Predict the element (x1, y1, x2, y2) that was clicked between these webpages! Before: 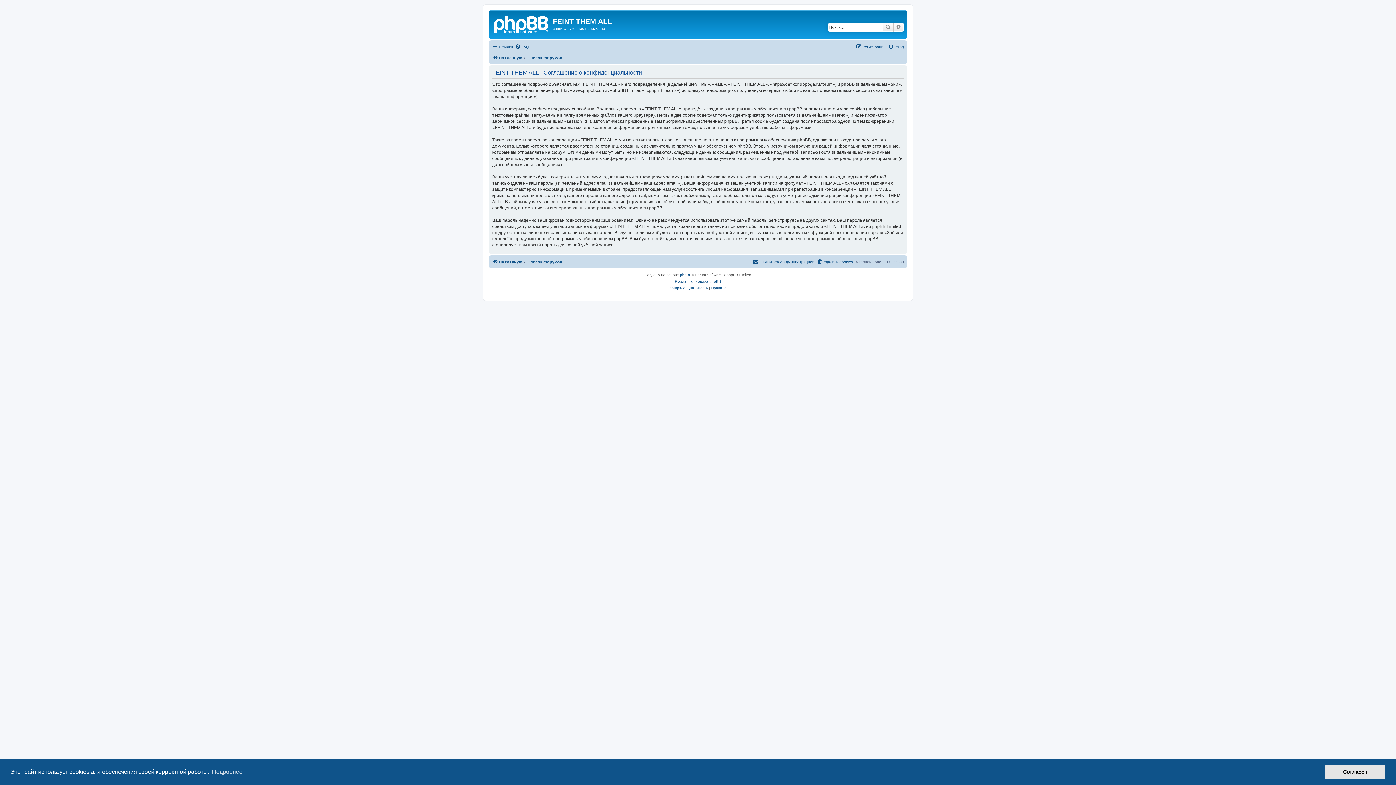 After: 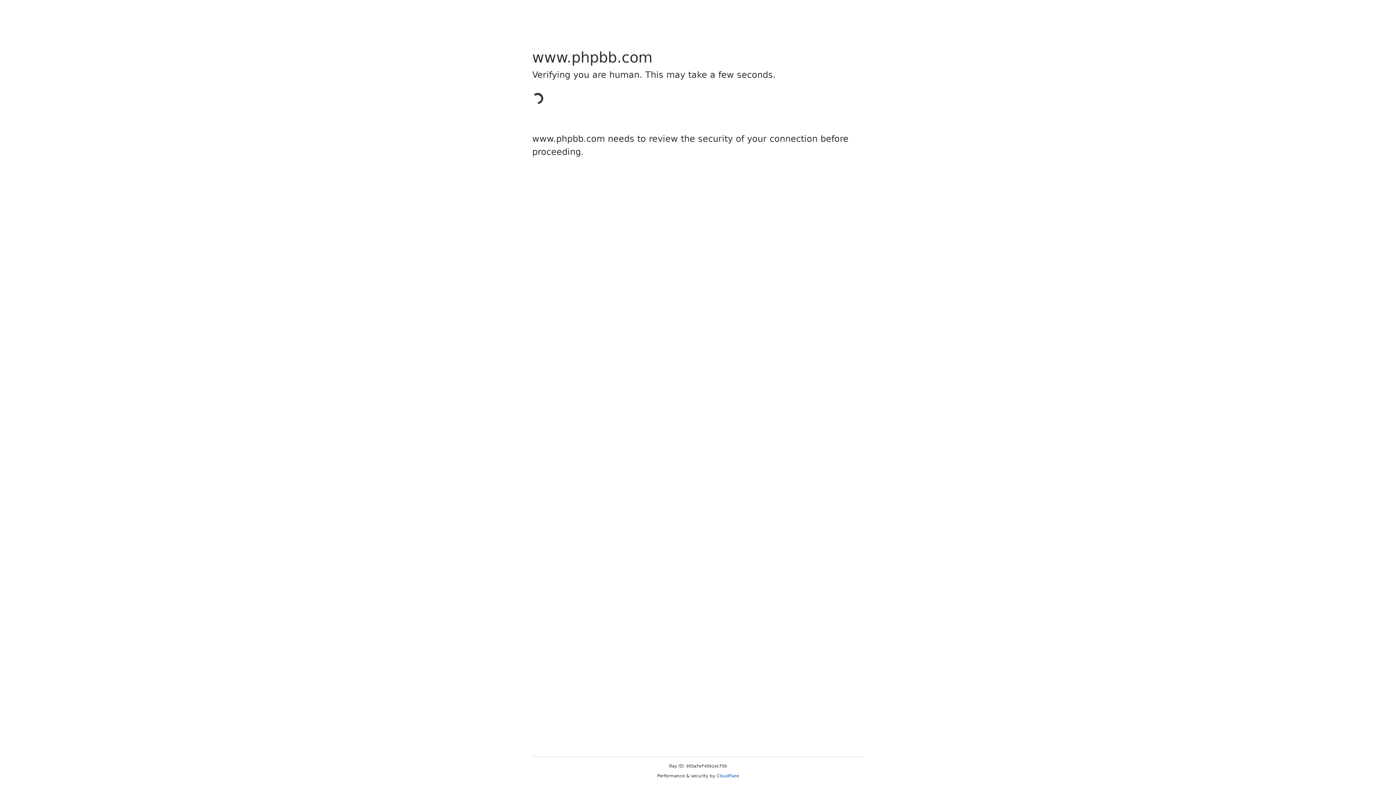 Action: label: phpBB bbox: (680, 271, 691, 278)